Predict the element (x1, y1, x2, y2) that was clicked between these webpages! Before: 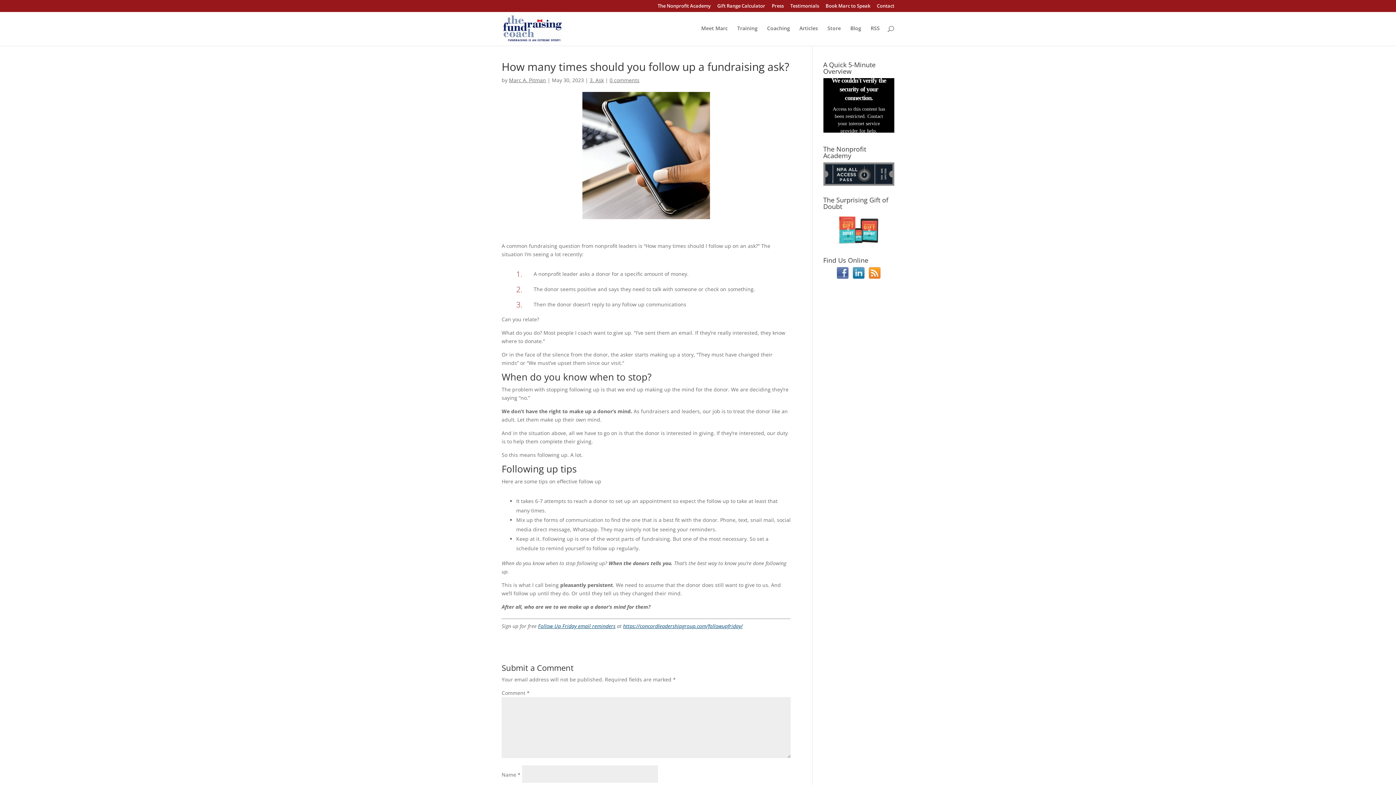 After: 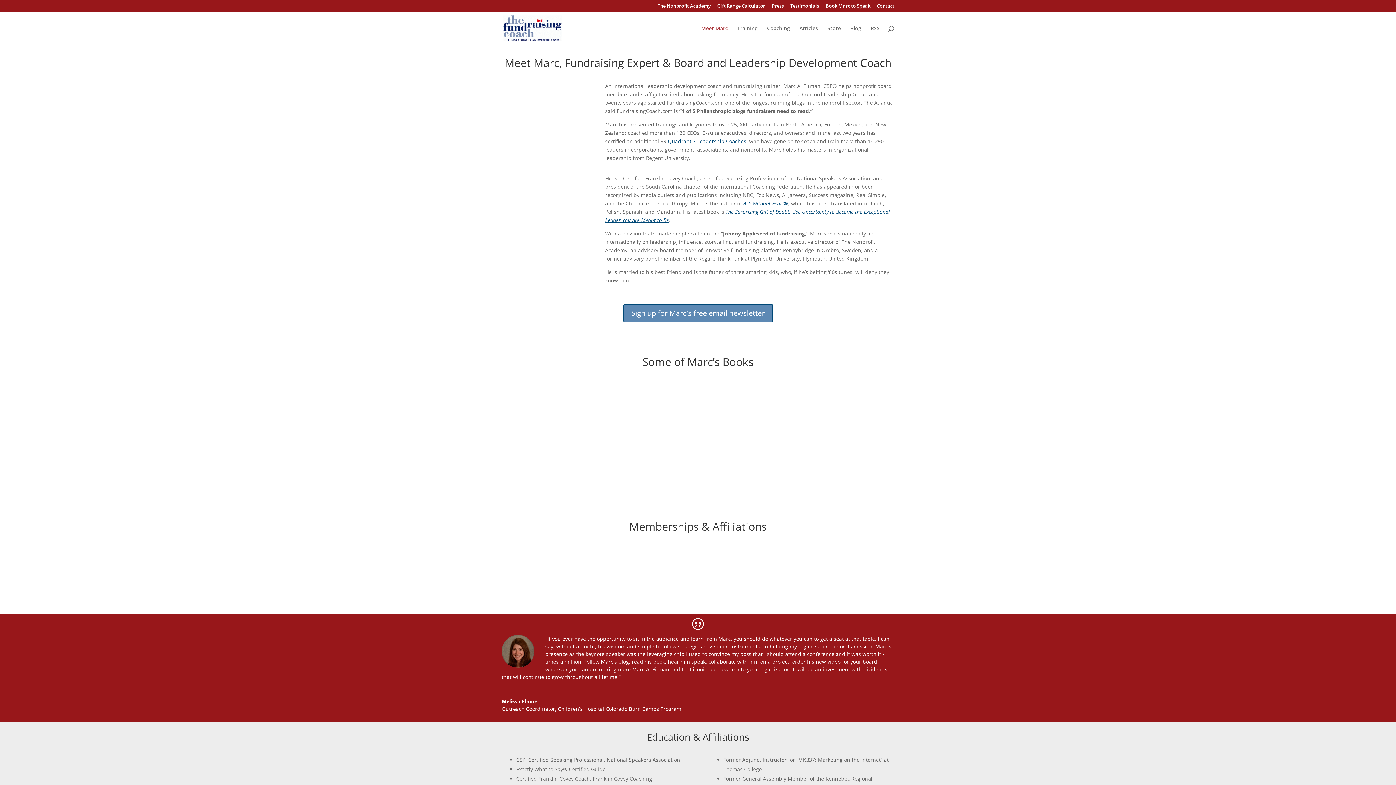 Action: label: Meet Marc bbox: (701, 25, 728, 45)